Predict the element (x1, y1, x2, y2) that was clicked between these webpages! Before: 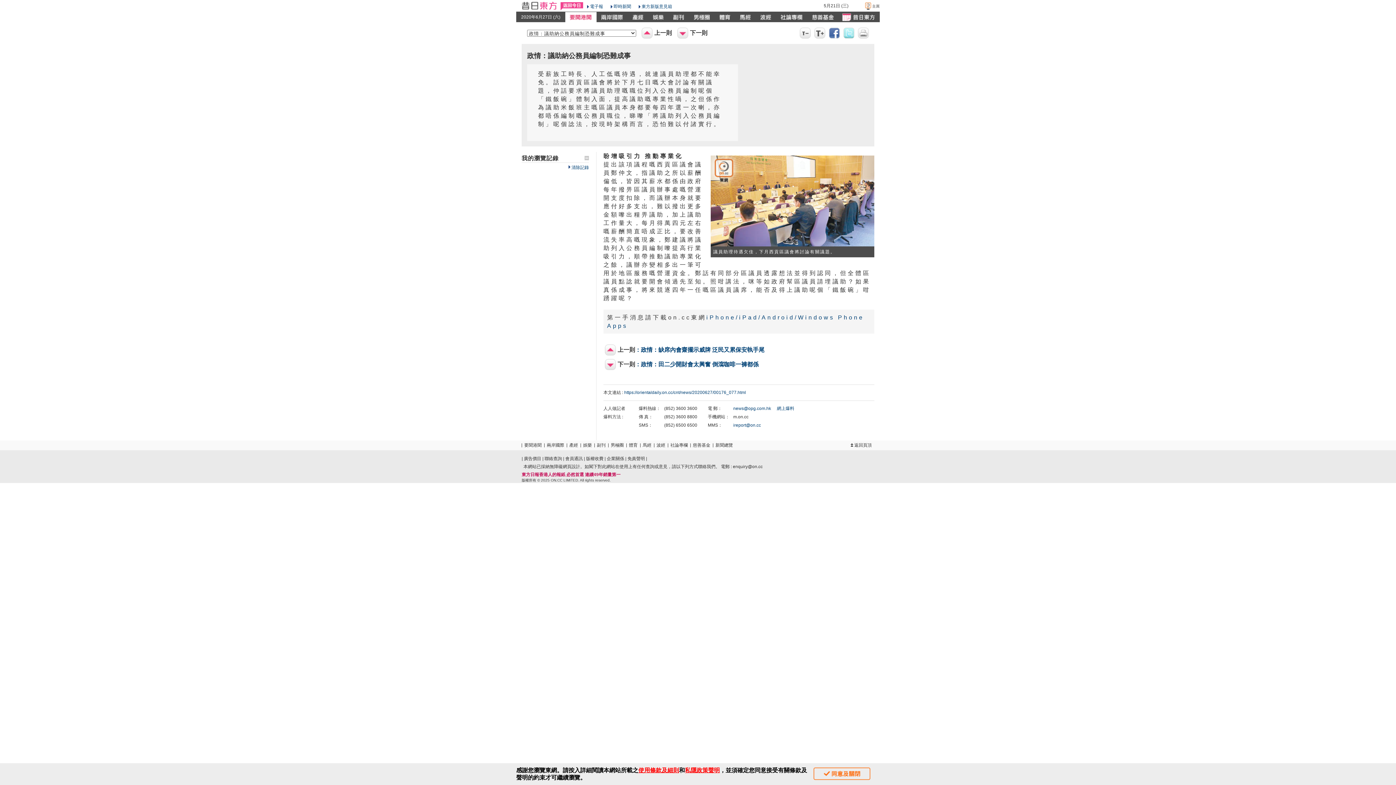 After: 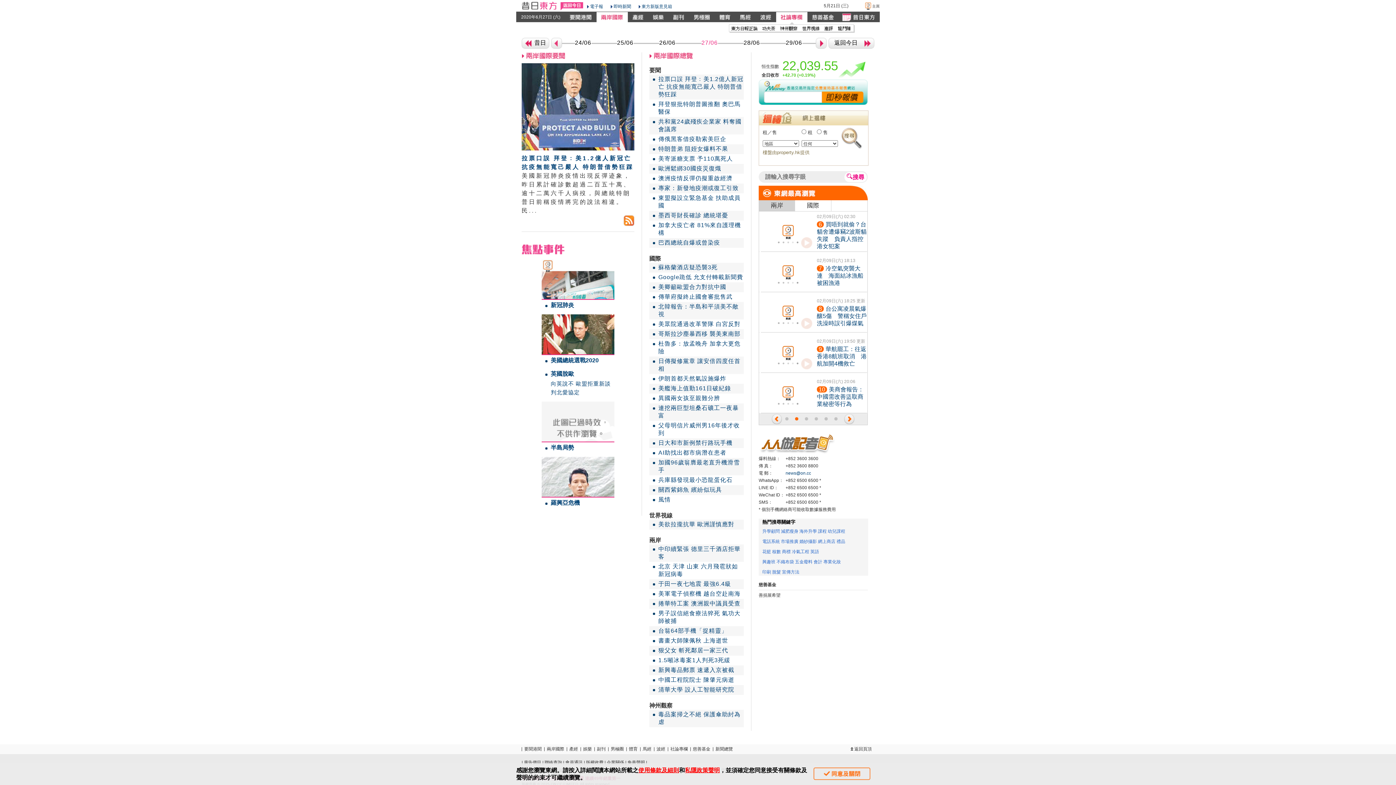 Action: bbox: (546, 442, 564, 448) label: 兩岸國際